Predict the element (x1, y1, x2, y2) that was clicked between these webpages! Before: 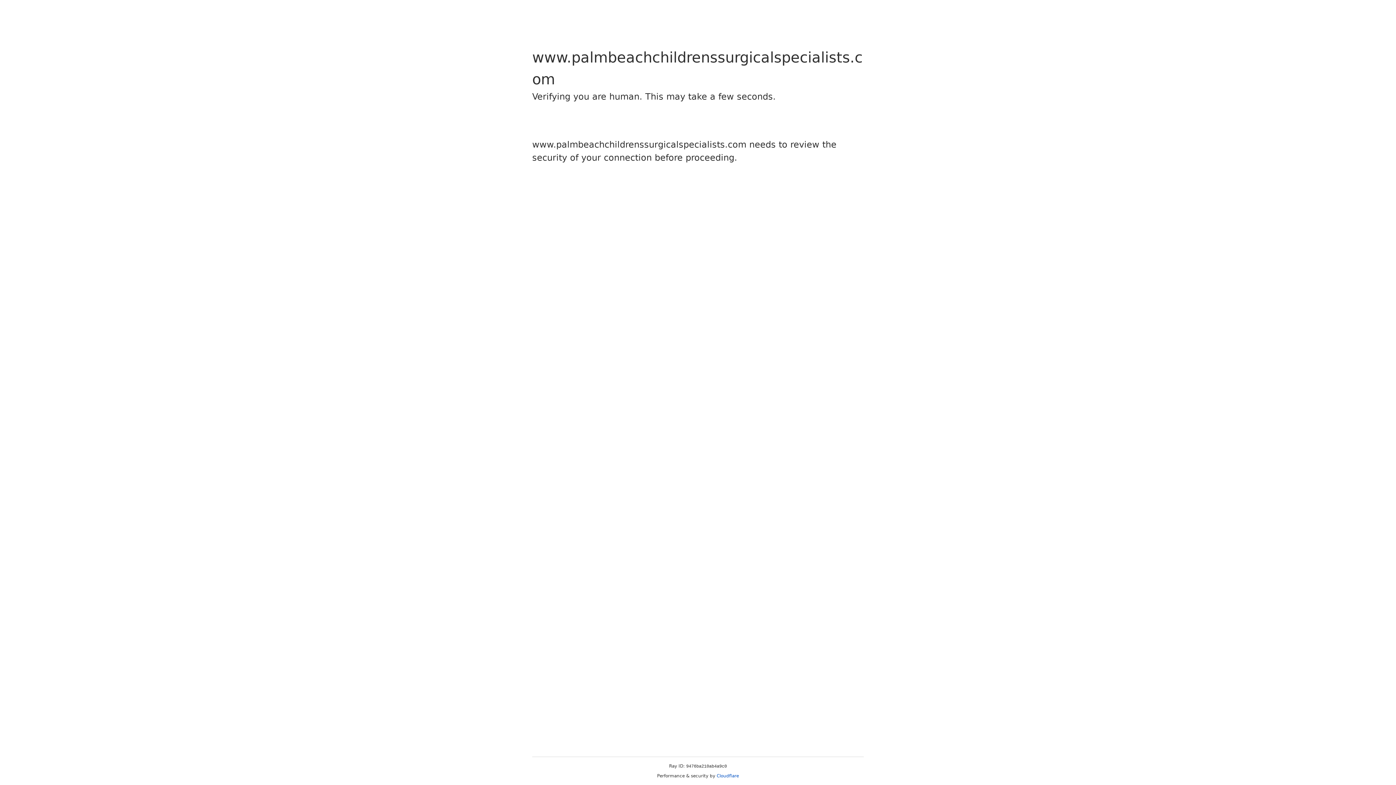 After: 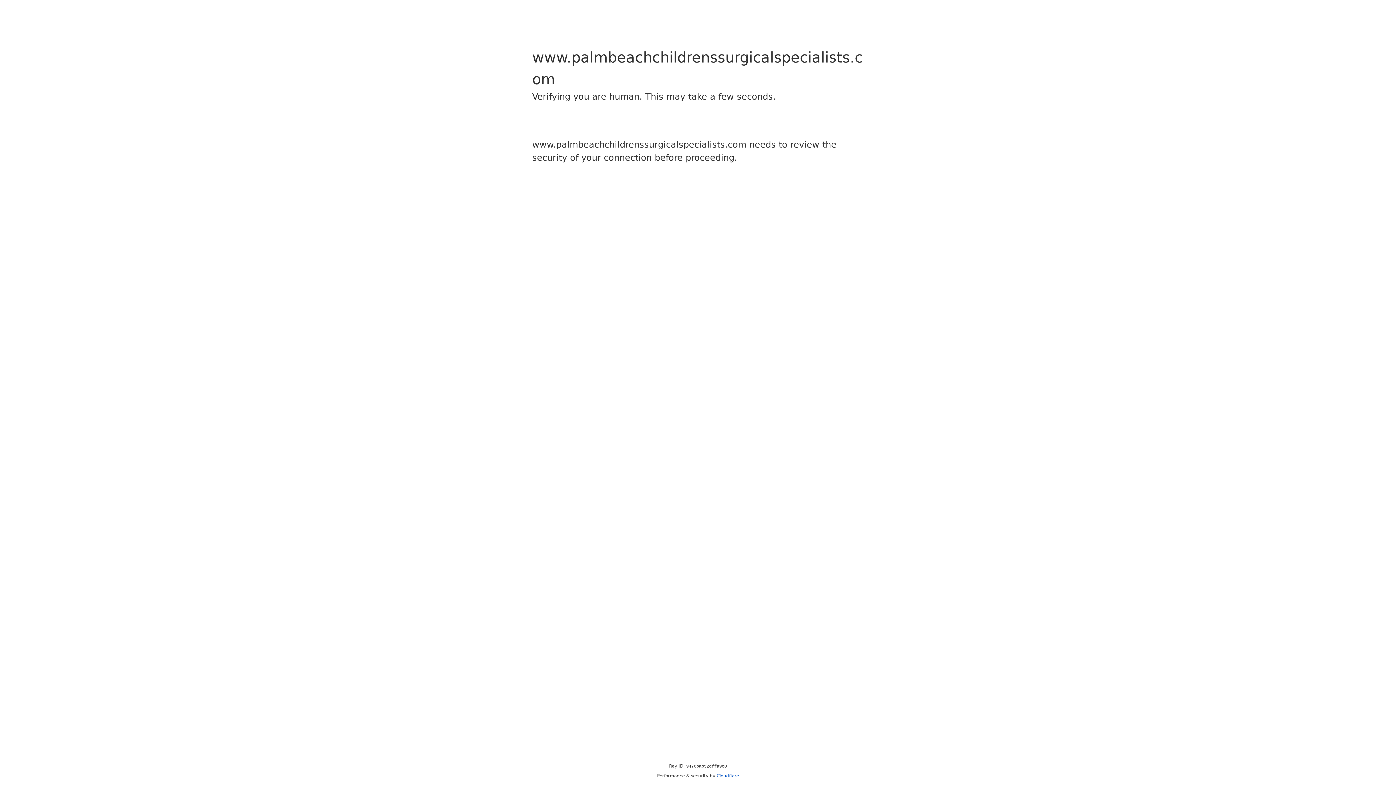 Action: bbox: (716, 773, 739, 778) label: Cloudflare